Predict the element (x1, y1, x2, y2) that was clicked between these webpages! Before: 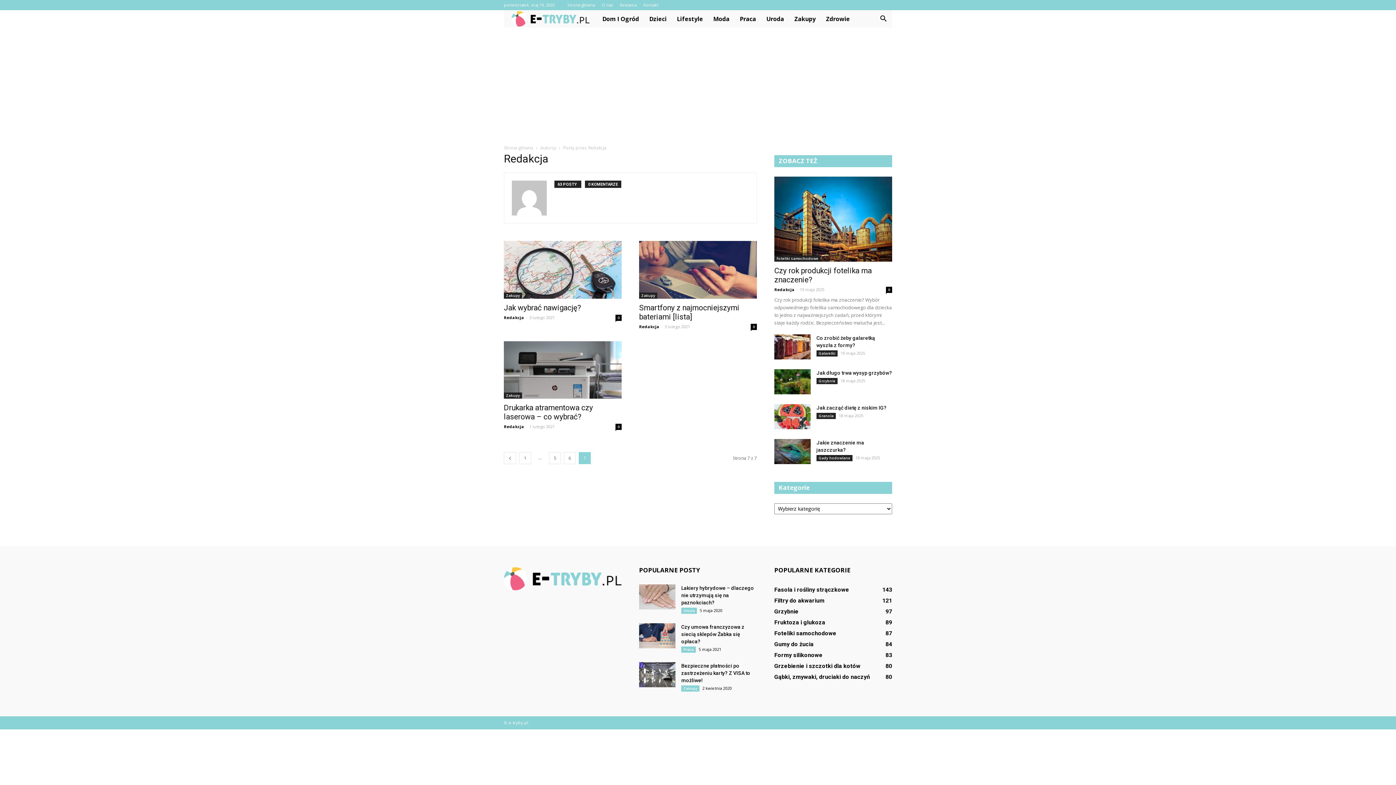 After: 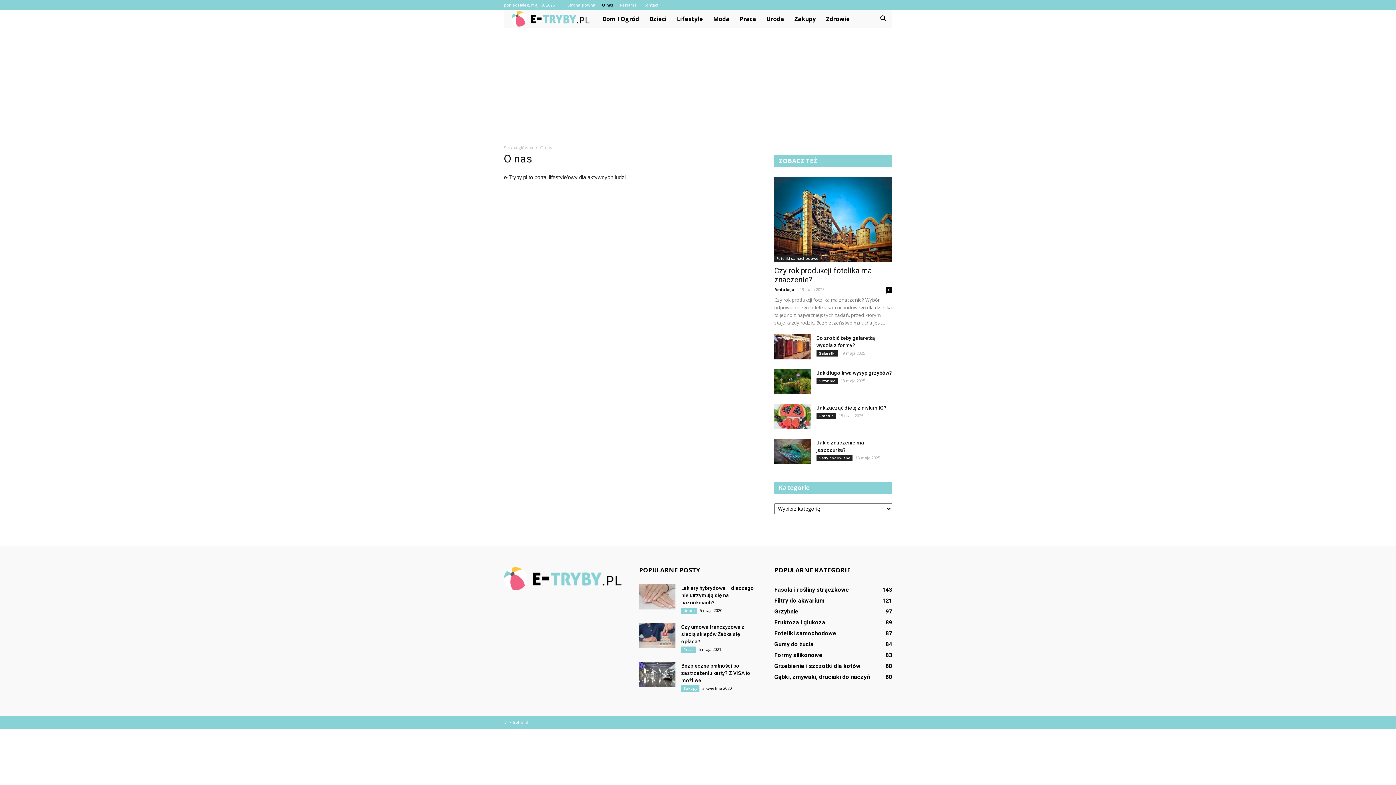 Action: bbox: (602, 2, 613, 7) label: O nas